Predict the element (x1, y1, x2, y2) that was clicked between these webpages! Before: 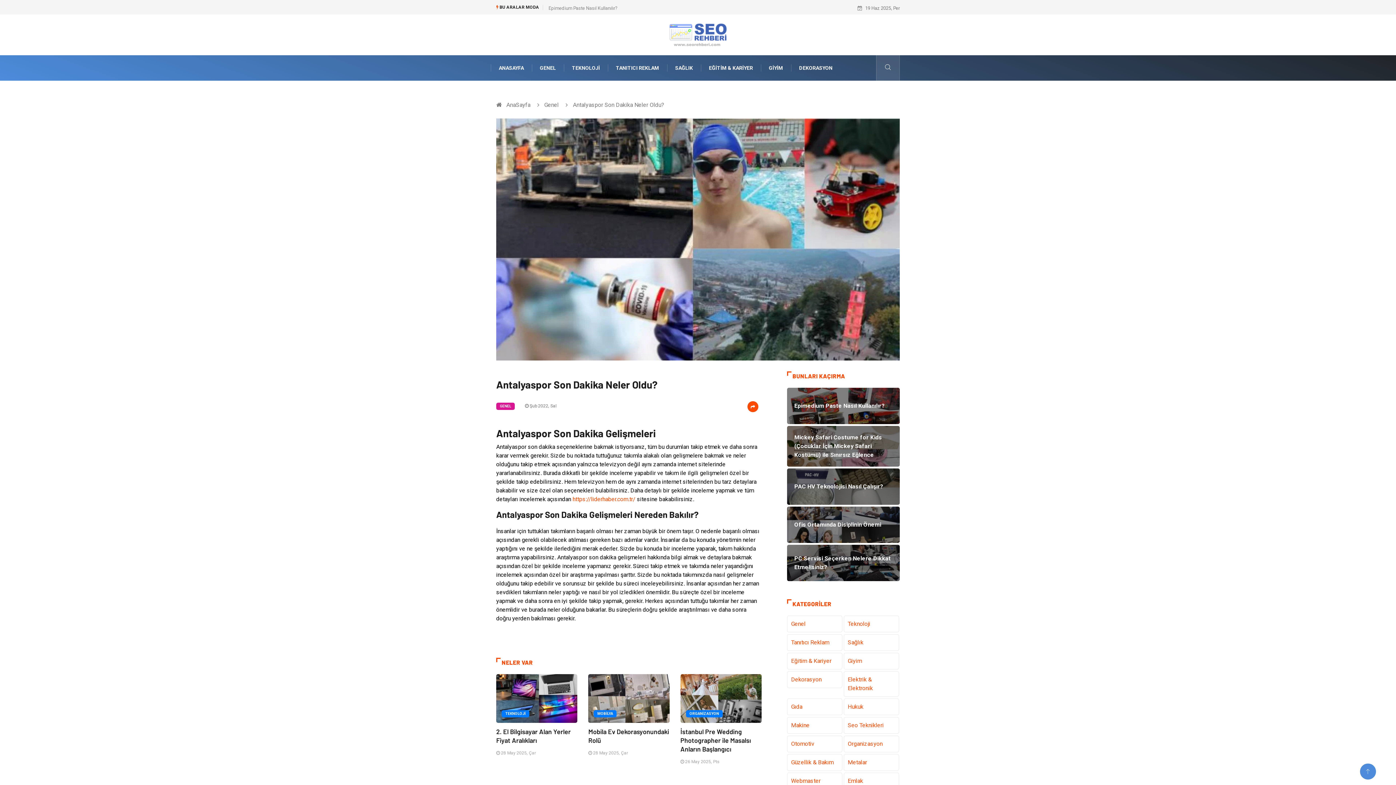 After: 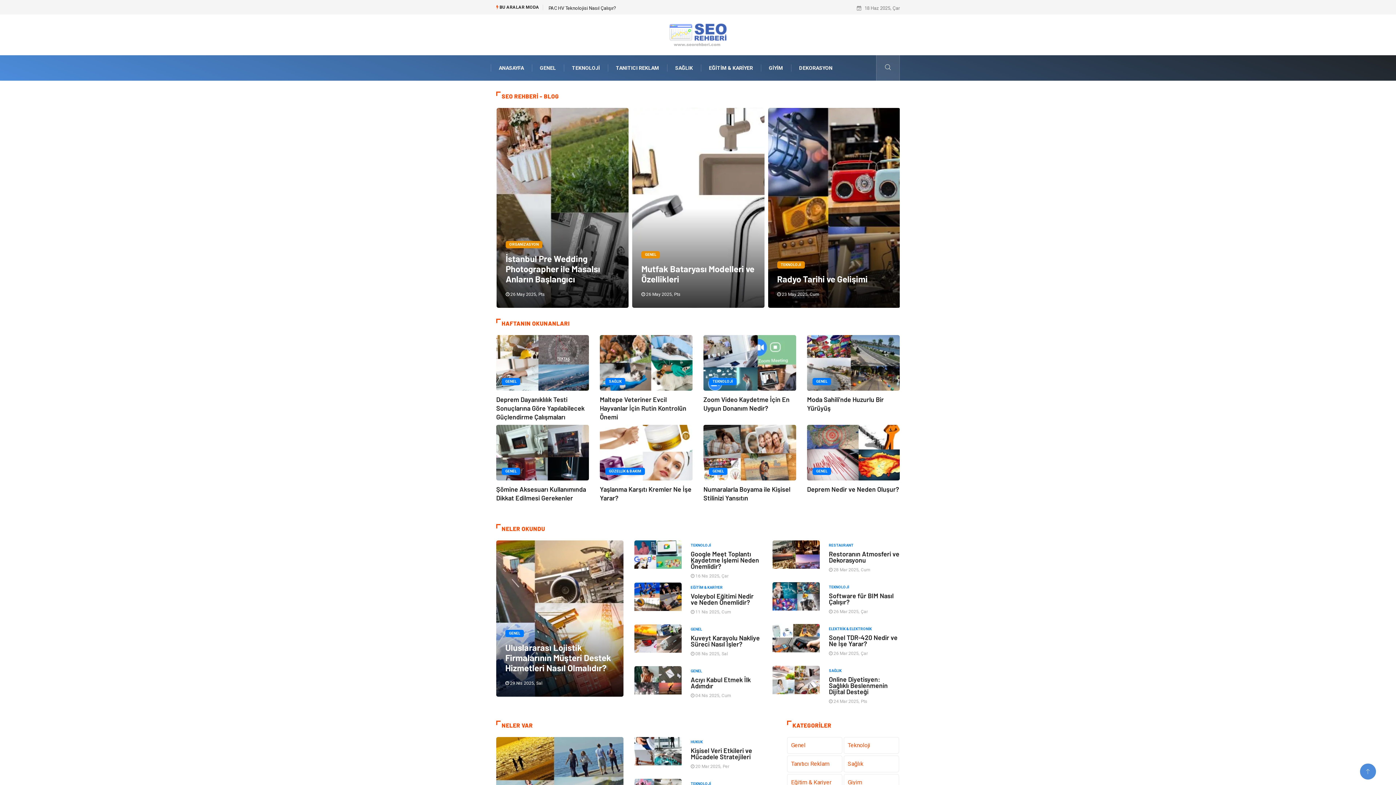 Action: label: AnaSayfa bbox: (503, 101, 533, 108)